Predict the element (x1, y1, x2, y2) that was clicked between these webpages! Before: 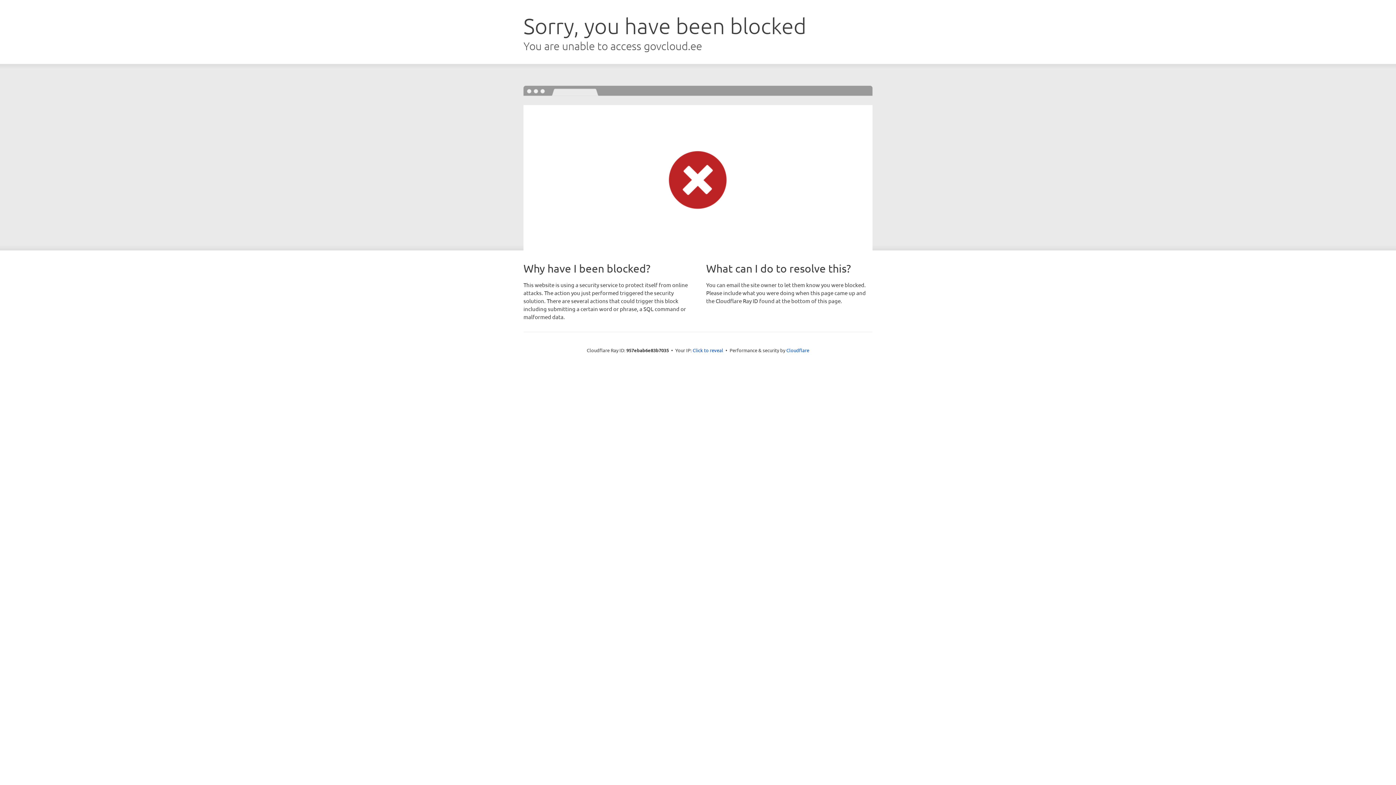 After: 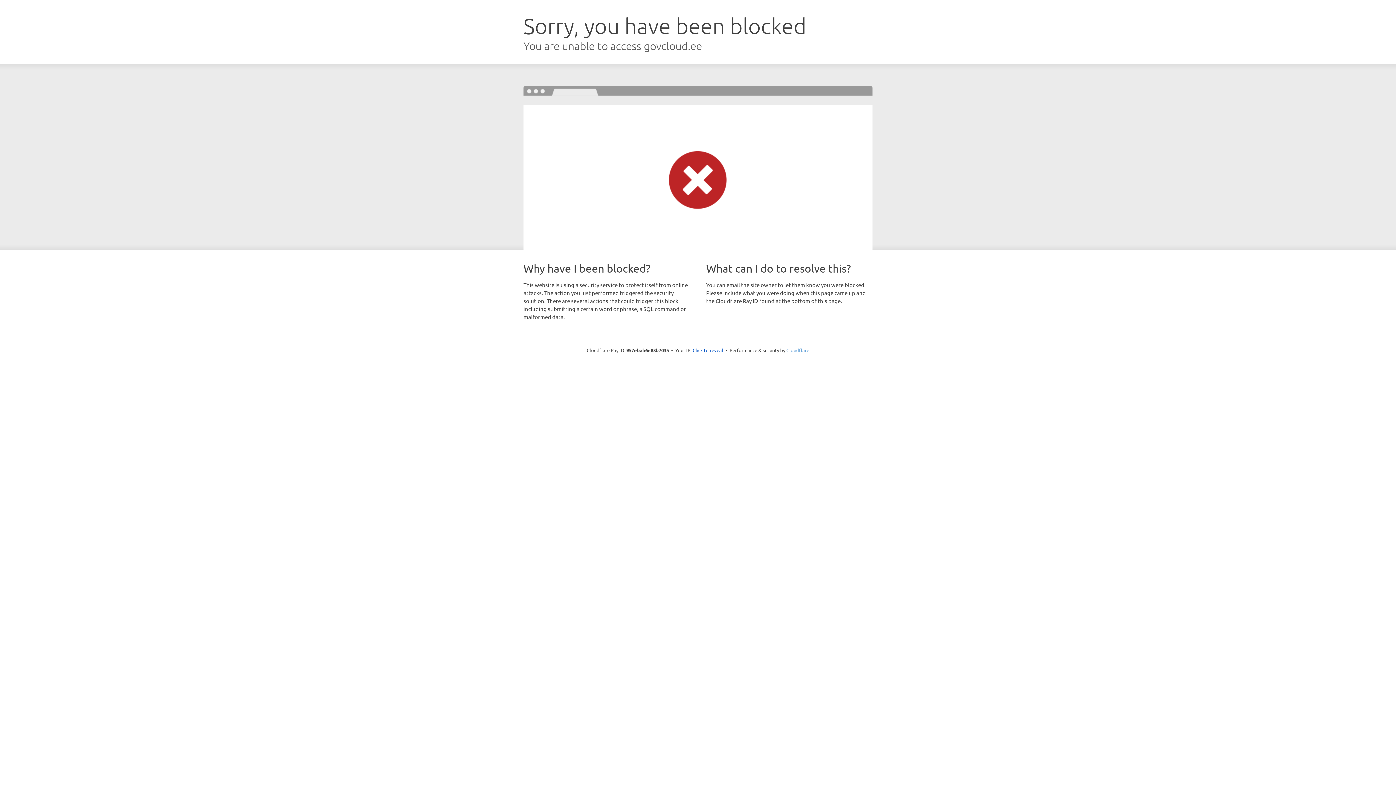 Action: label: Cloudflare bbox: (786, 347, 809, 353)